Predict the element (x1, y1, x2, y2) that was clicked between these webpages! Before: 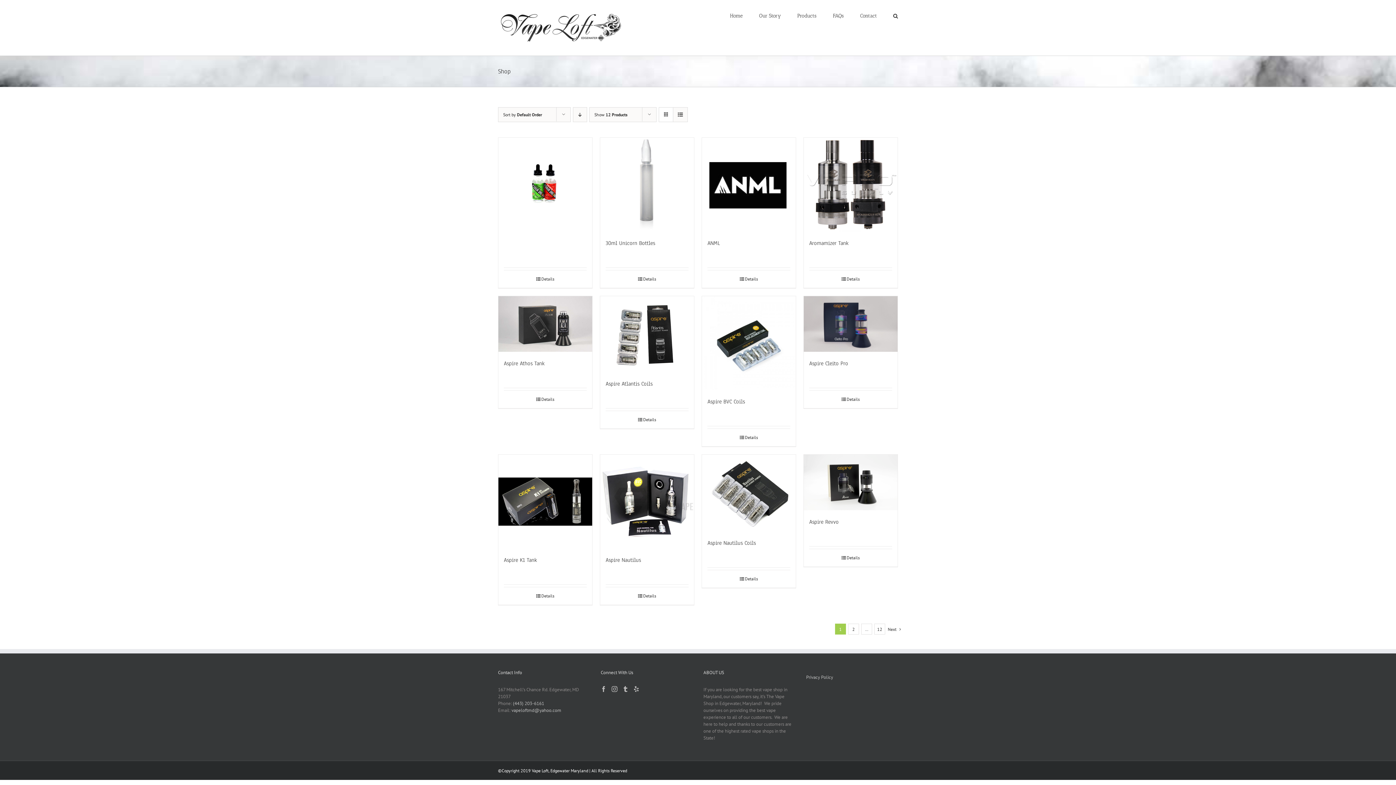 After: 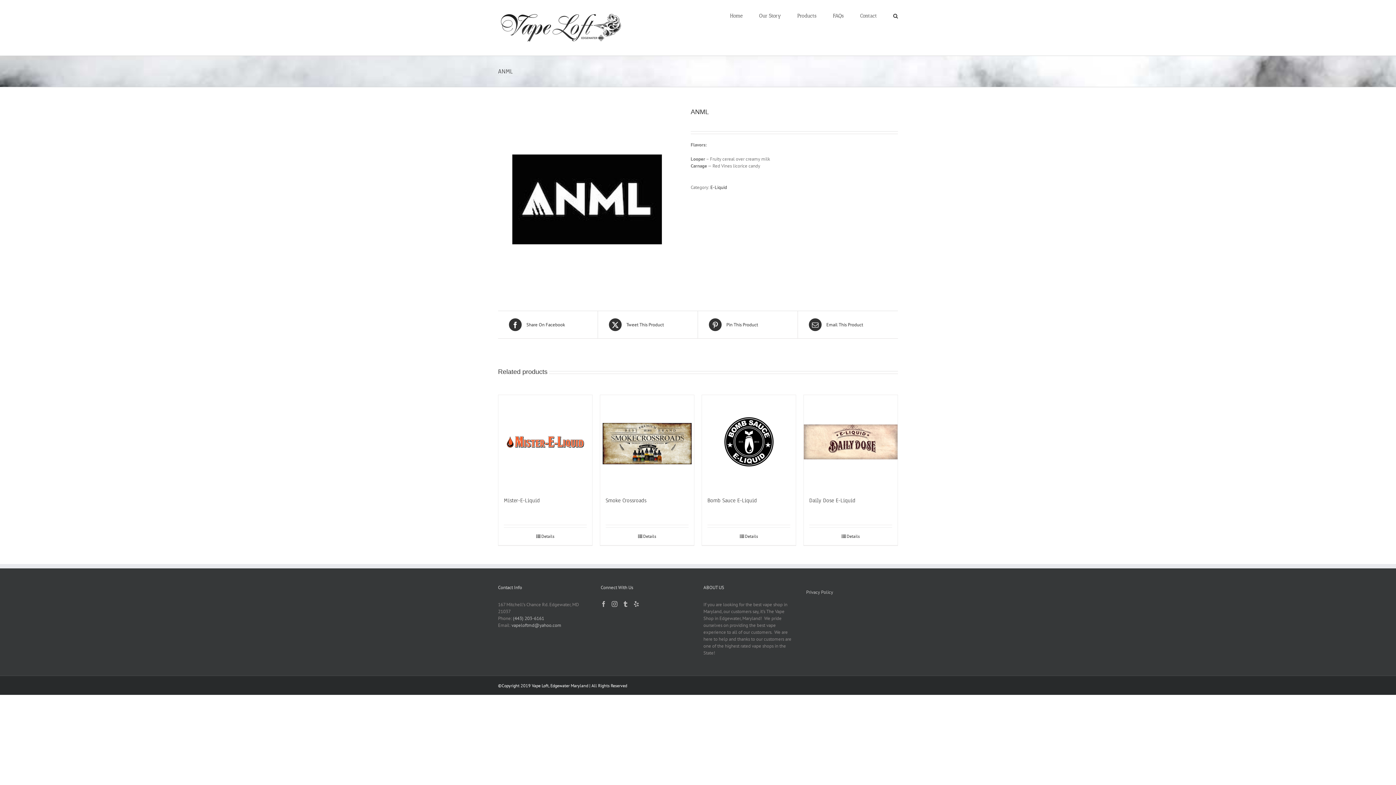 Action: label: ANML bbox: (702, 137, 796, 231)